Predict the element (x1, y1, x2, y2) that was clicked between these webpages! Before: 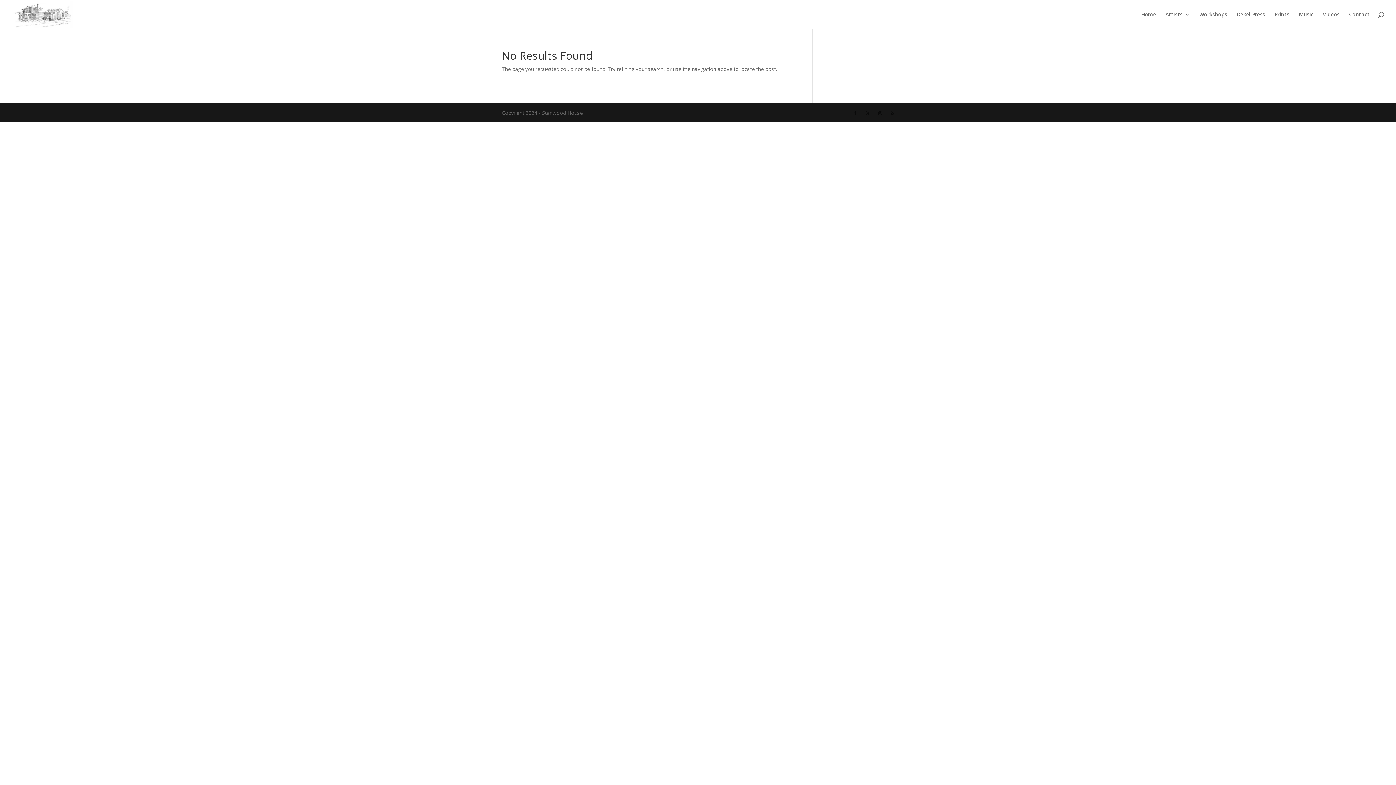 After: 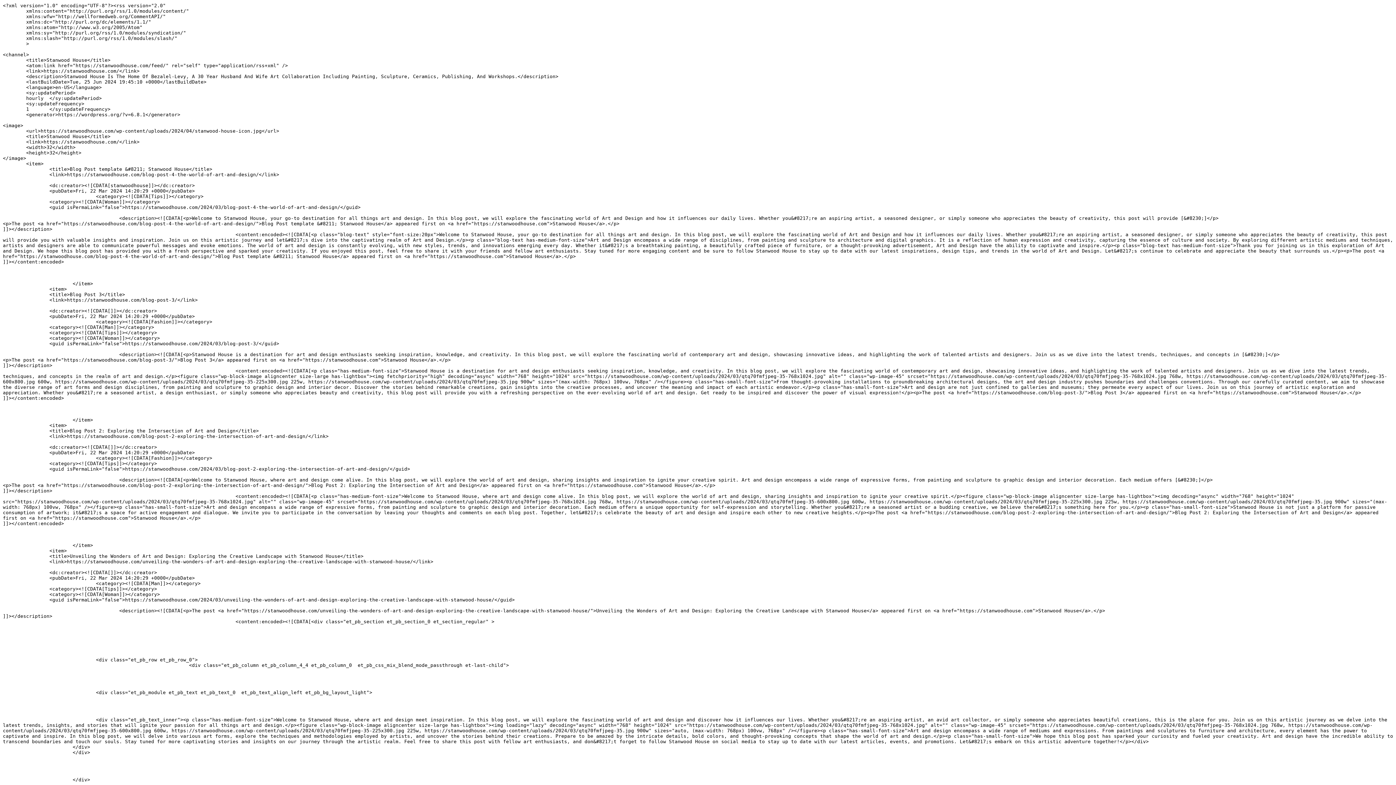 Action: bbox: (890, 109, 894, 117)